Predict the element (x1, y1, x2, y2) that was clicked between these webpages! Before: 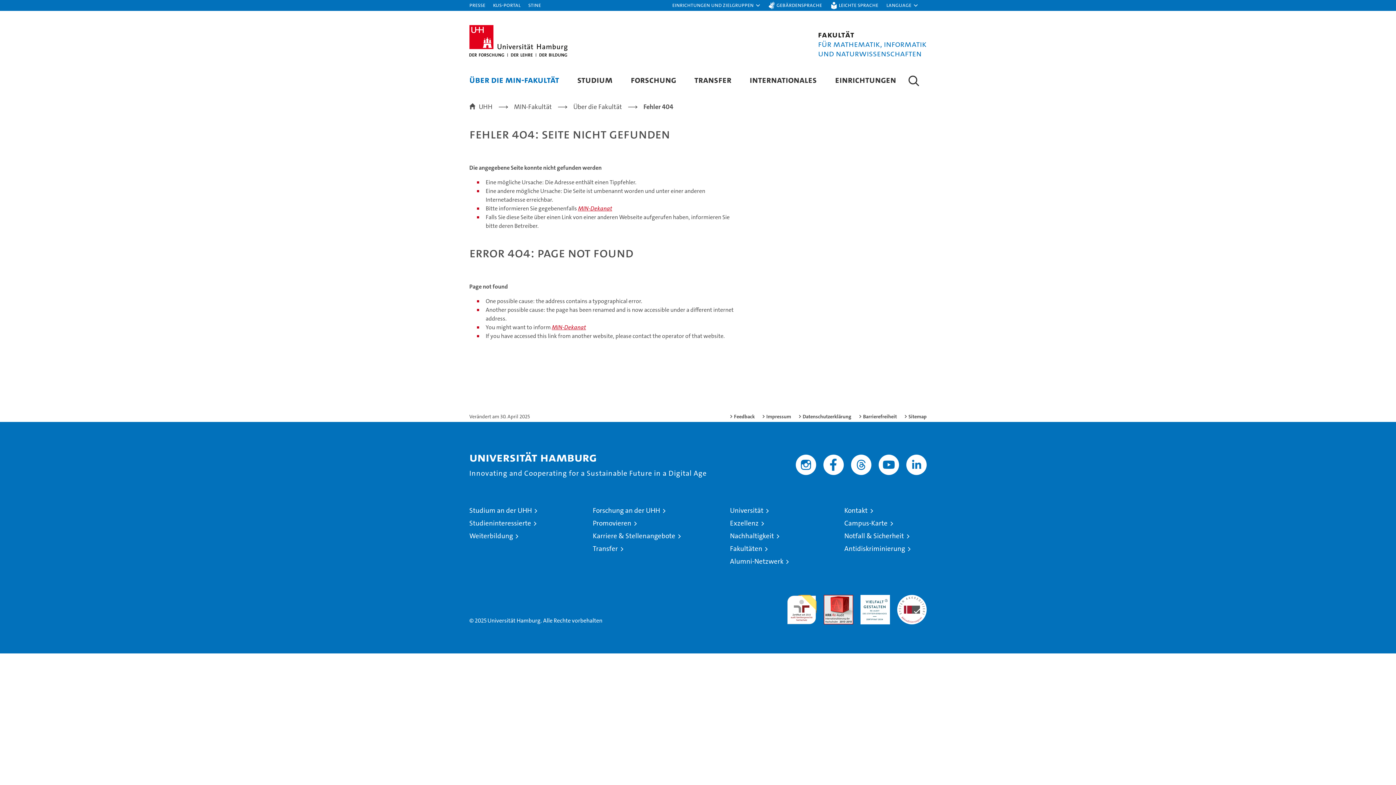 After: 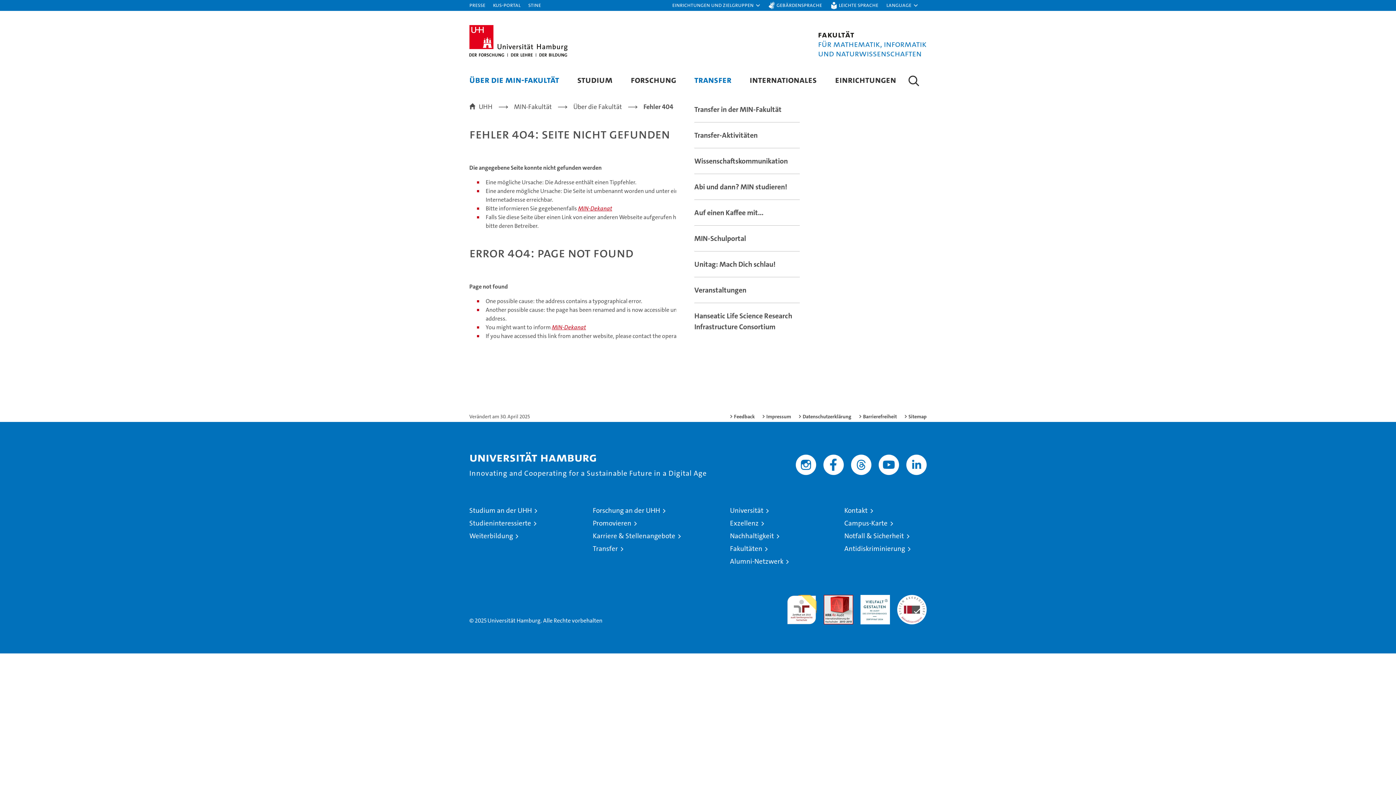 Action: label: TRANSFER bbox: (694, 73, 731, 85)